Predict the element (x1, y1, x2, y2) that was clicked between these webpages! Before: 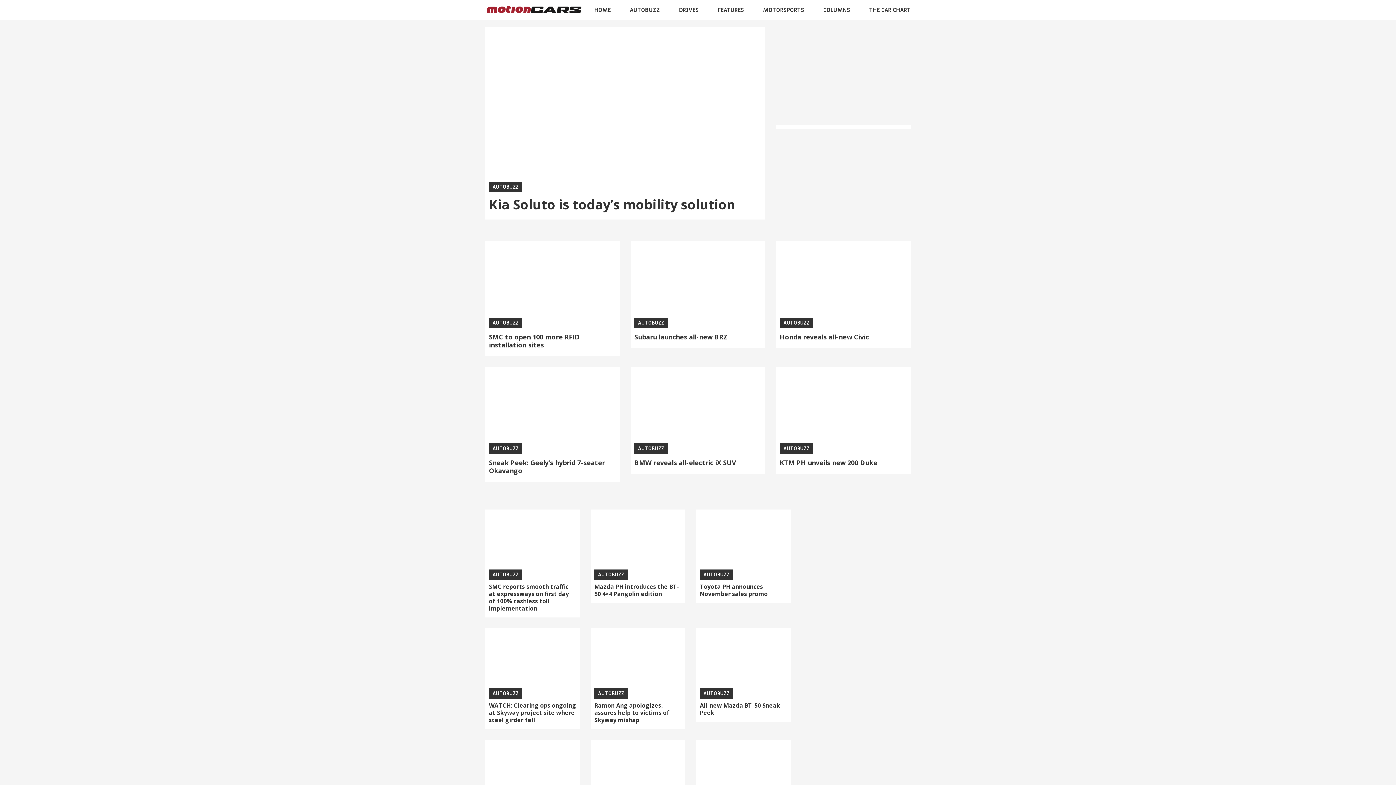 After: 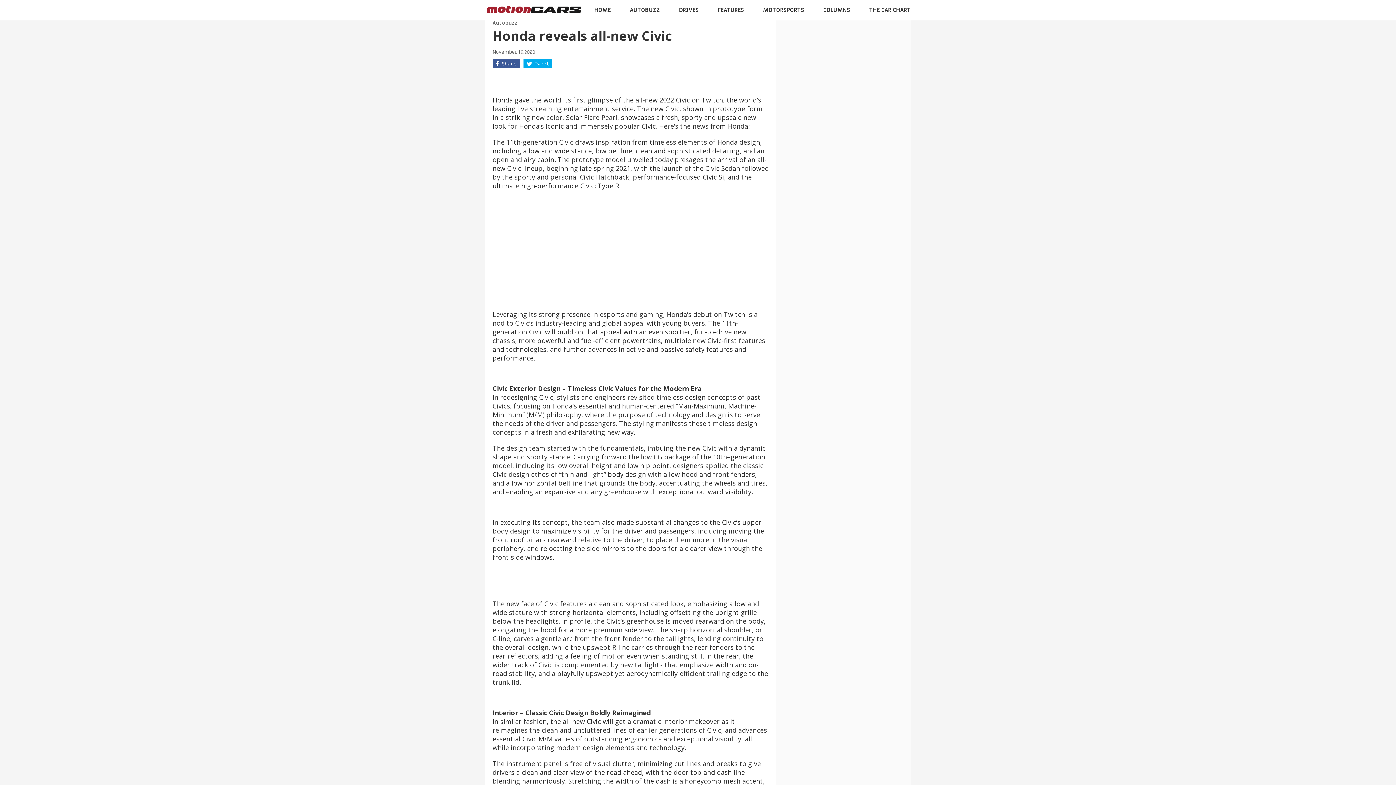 Action: bbox: (780, 332, 869, 341) label: Honda reveals all-new Civic